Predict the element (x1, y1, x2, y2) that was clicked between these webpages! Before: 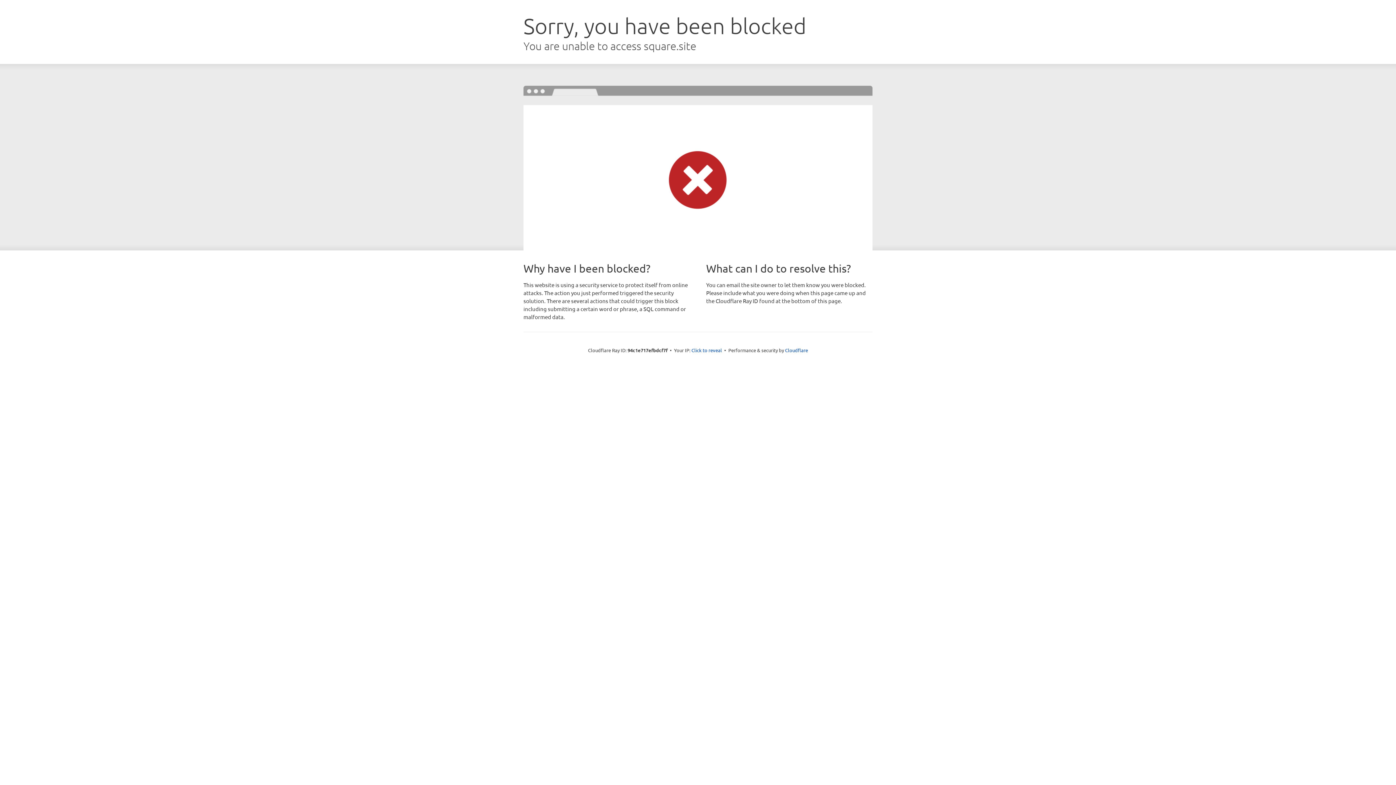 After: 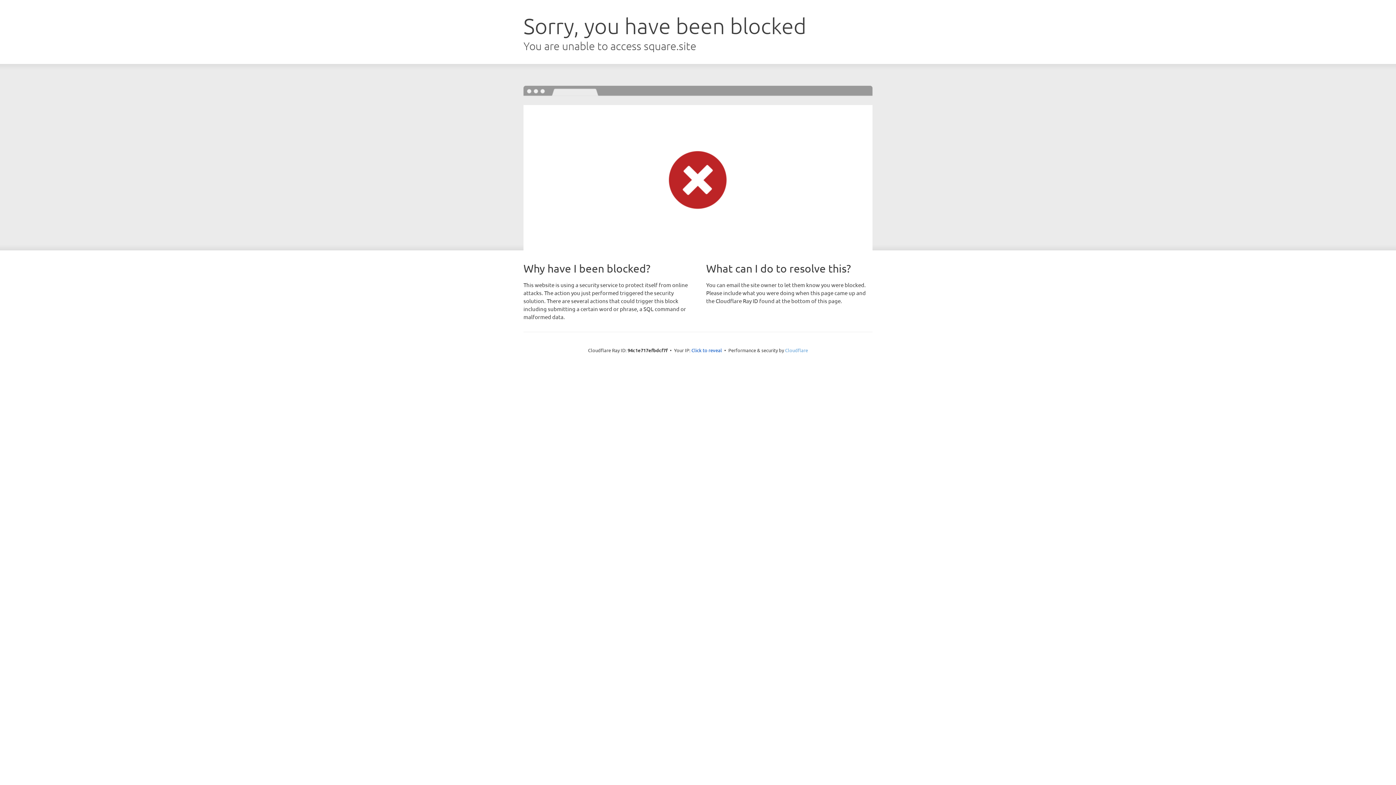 Action: label: Cloudflare bbox: (785, 347, 808, 353)